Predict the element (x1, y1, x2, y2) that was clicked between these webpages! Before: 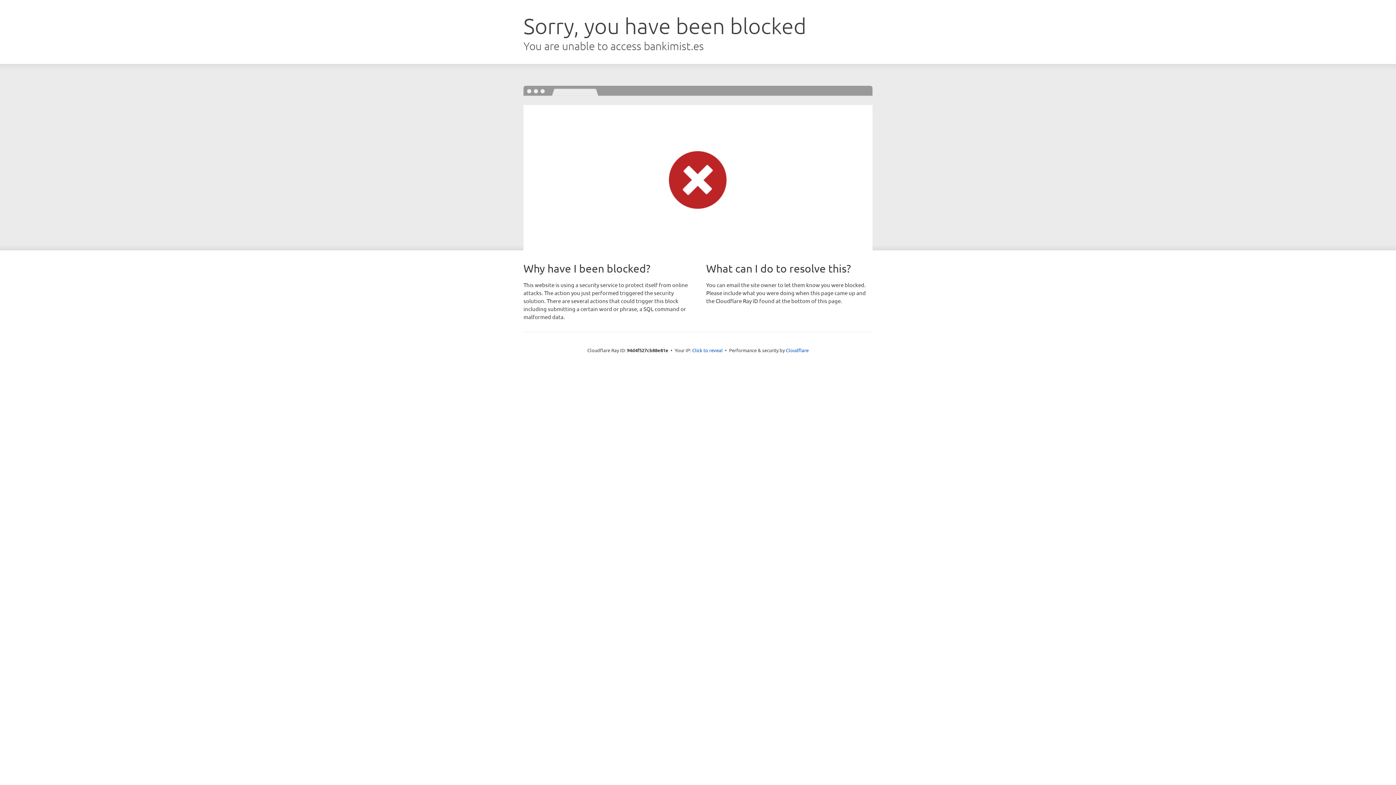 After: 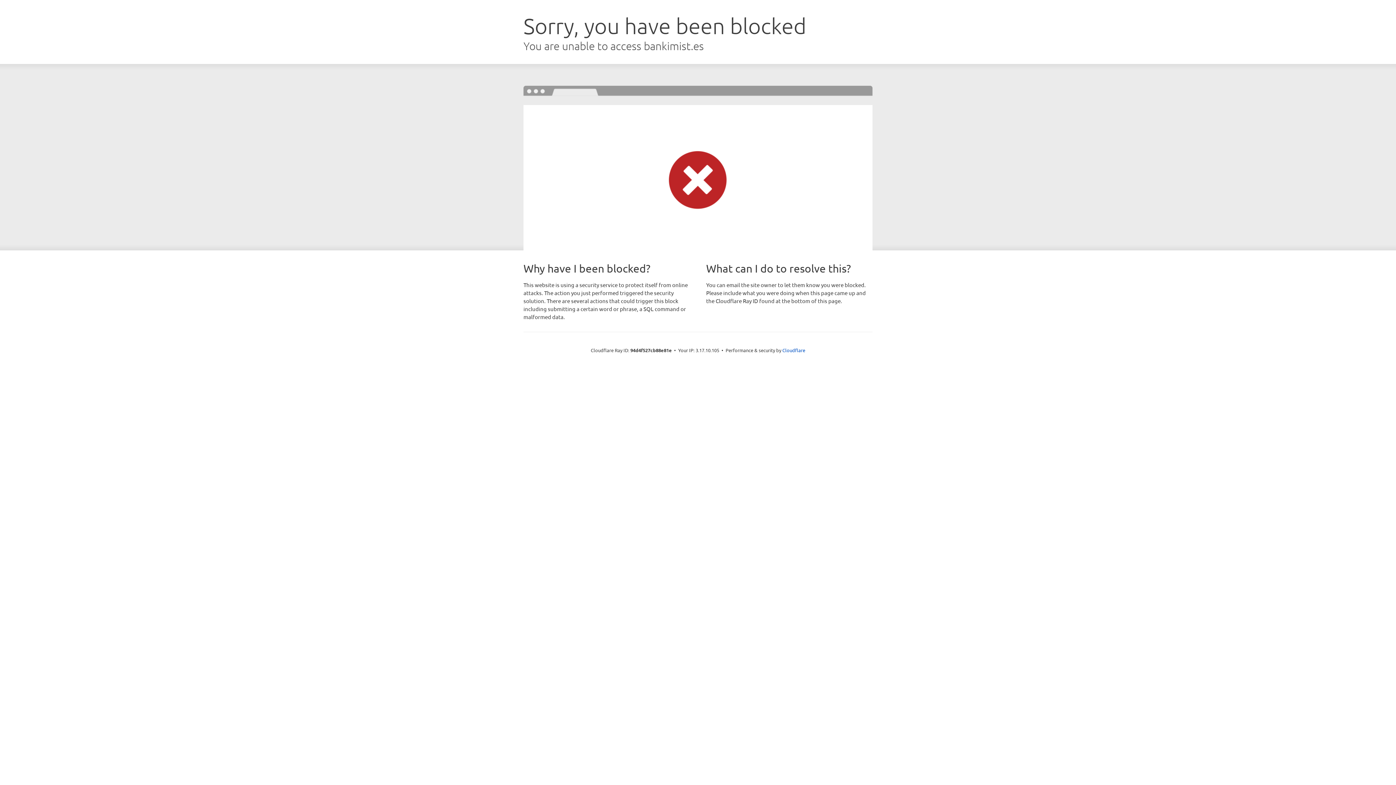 Action: bbox: (692, 346, 722, 353) label: Click to reveal